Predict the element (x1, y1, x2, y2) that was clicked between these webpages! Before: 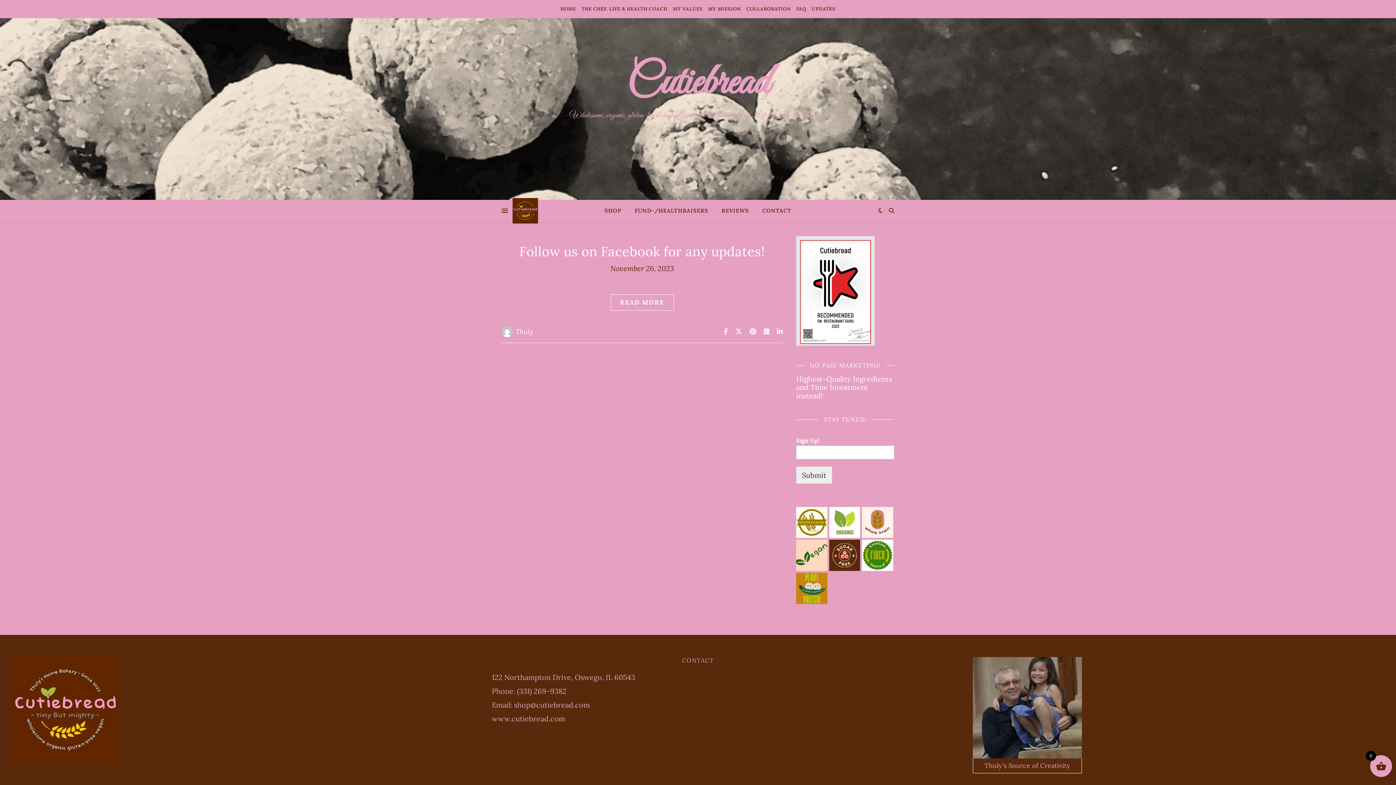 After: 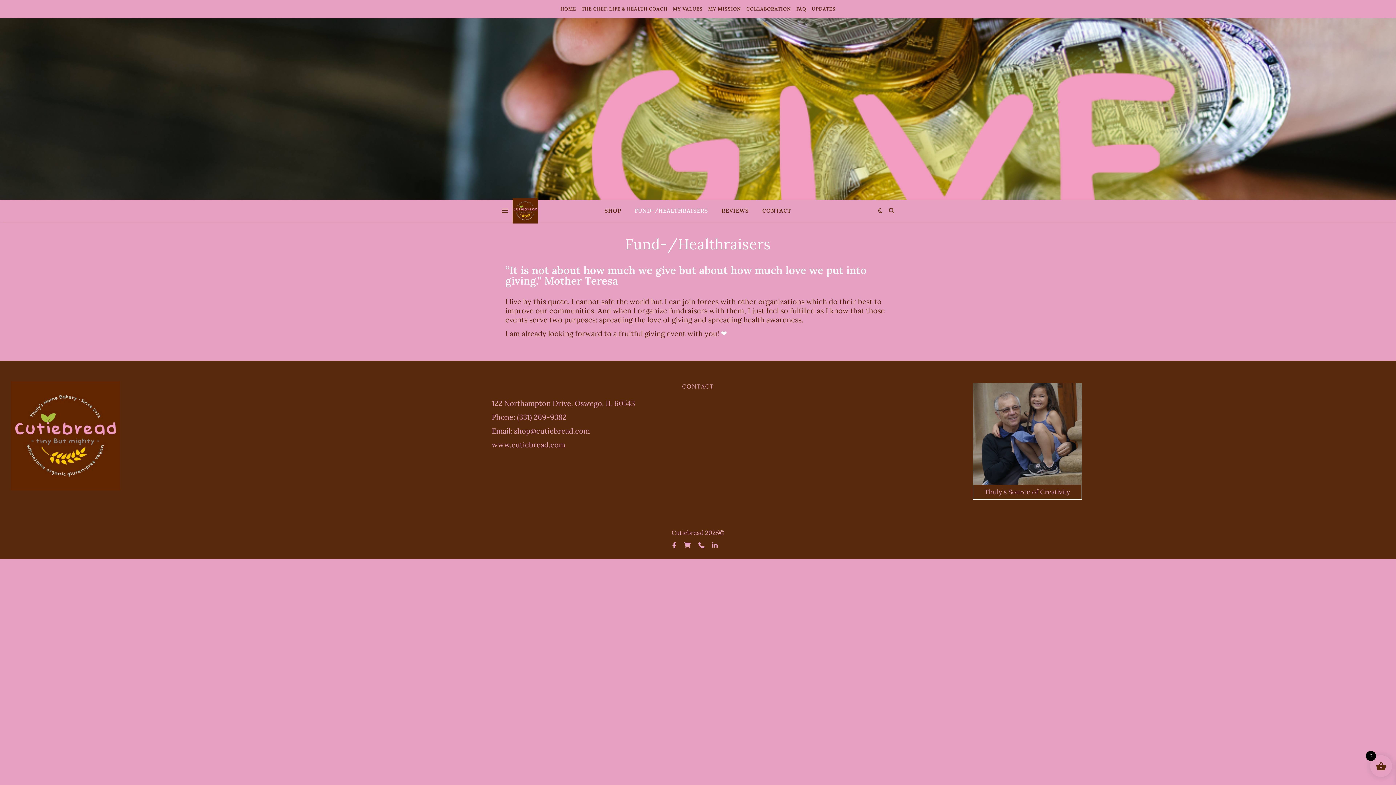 Action: label: FUND-/HEALTHRAISERS bbox: (629, 200, 714, 221)